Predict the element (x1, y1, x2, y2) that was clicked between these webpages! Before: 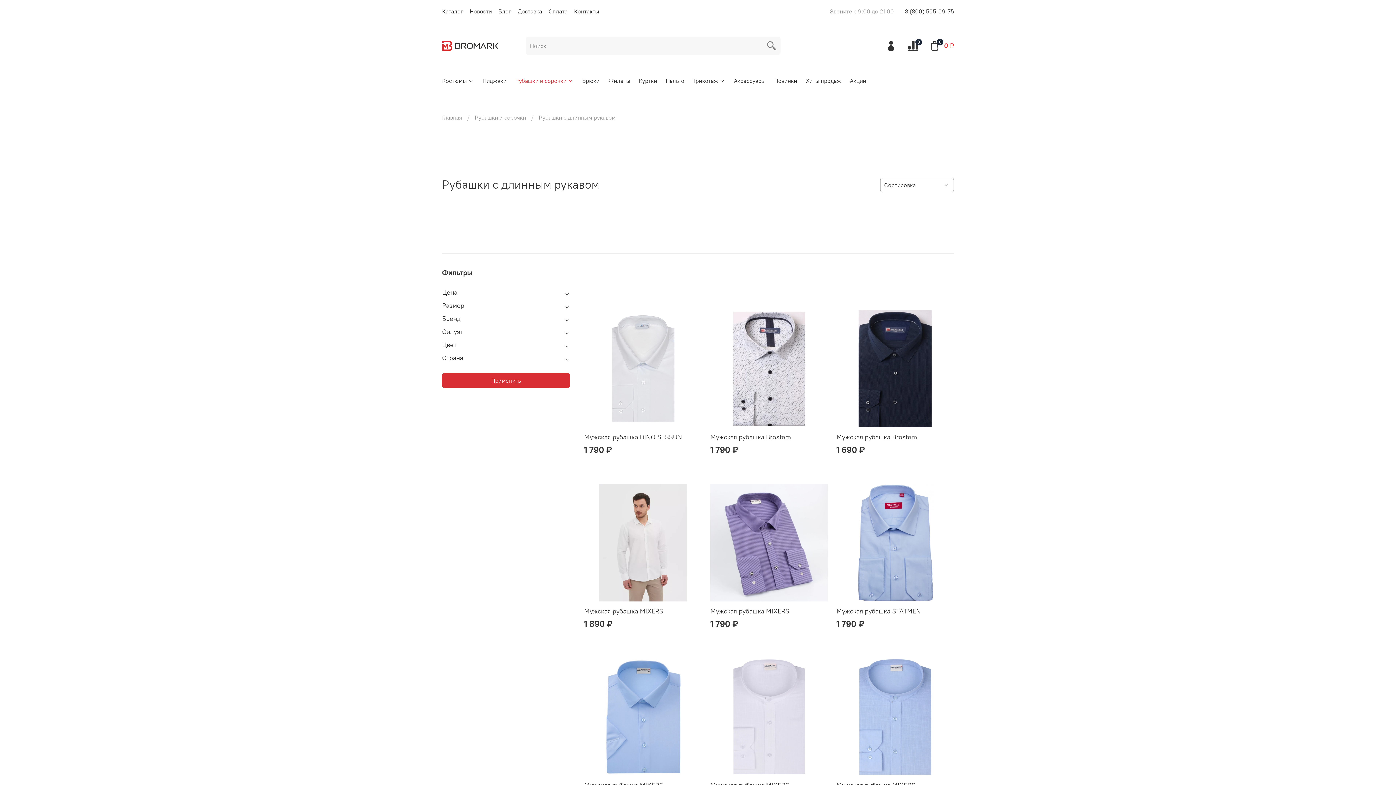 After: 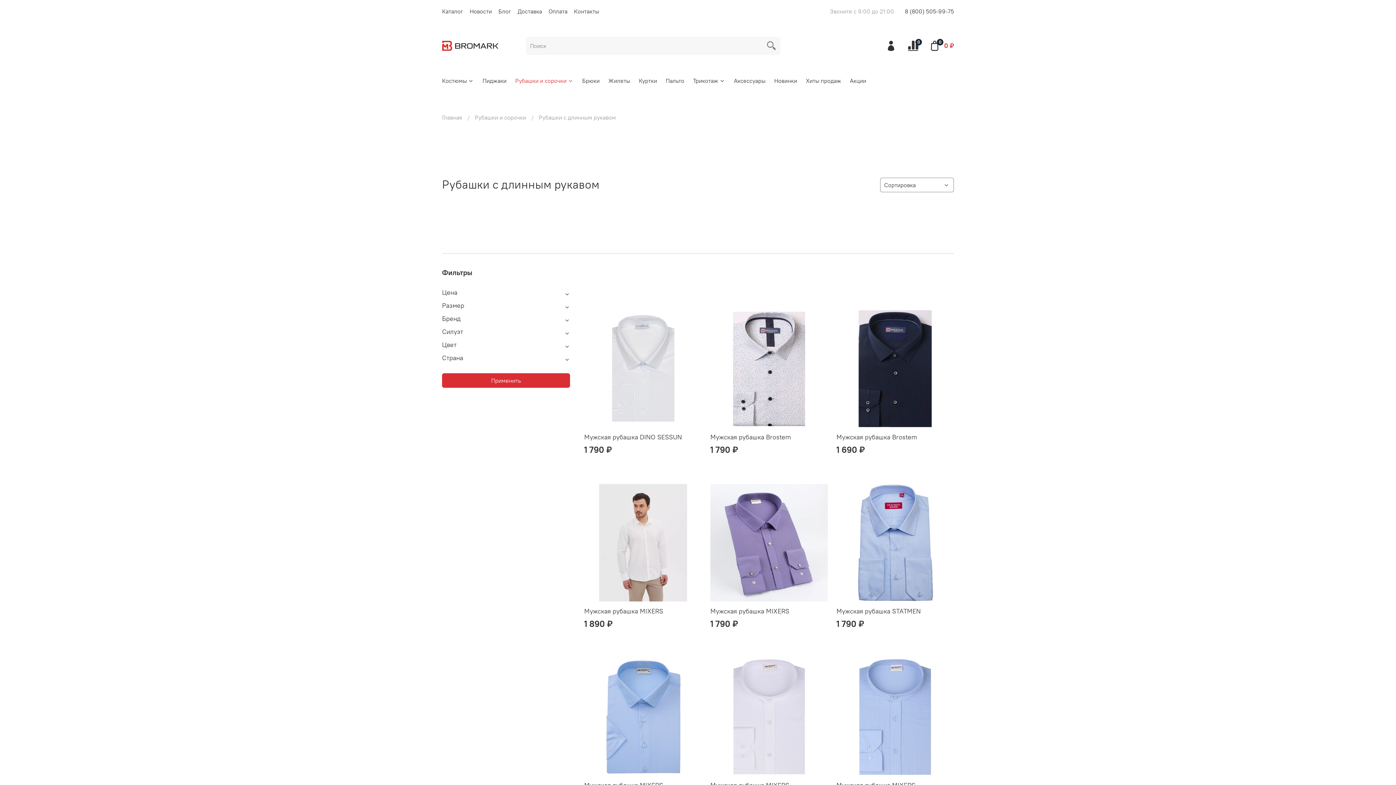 Action: label: Применить bbox: (442, 373, 570, 387)